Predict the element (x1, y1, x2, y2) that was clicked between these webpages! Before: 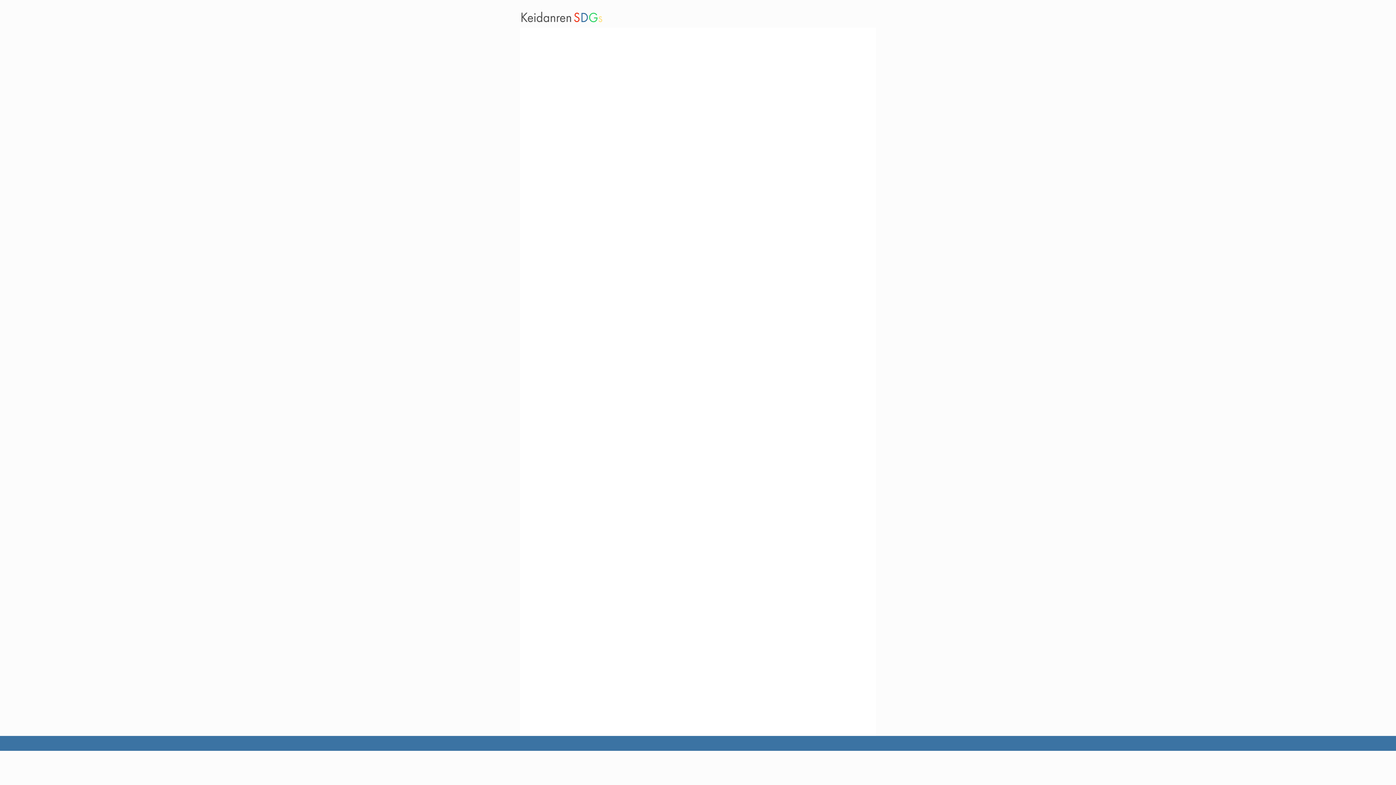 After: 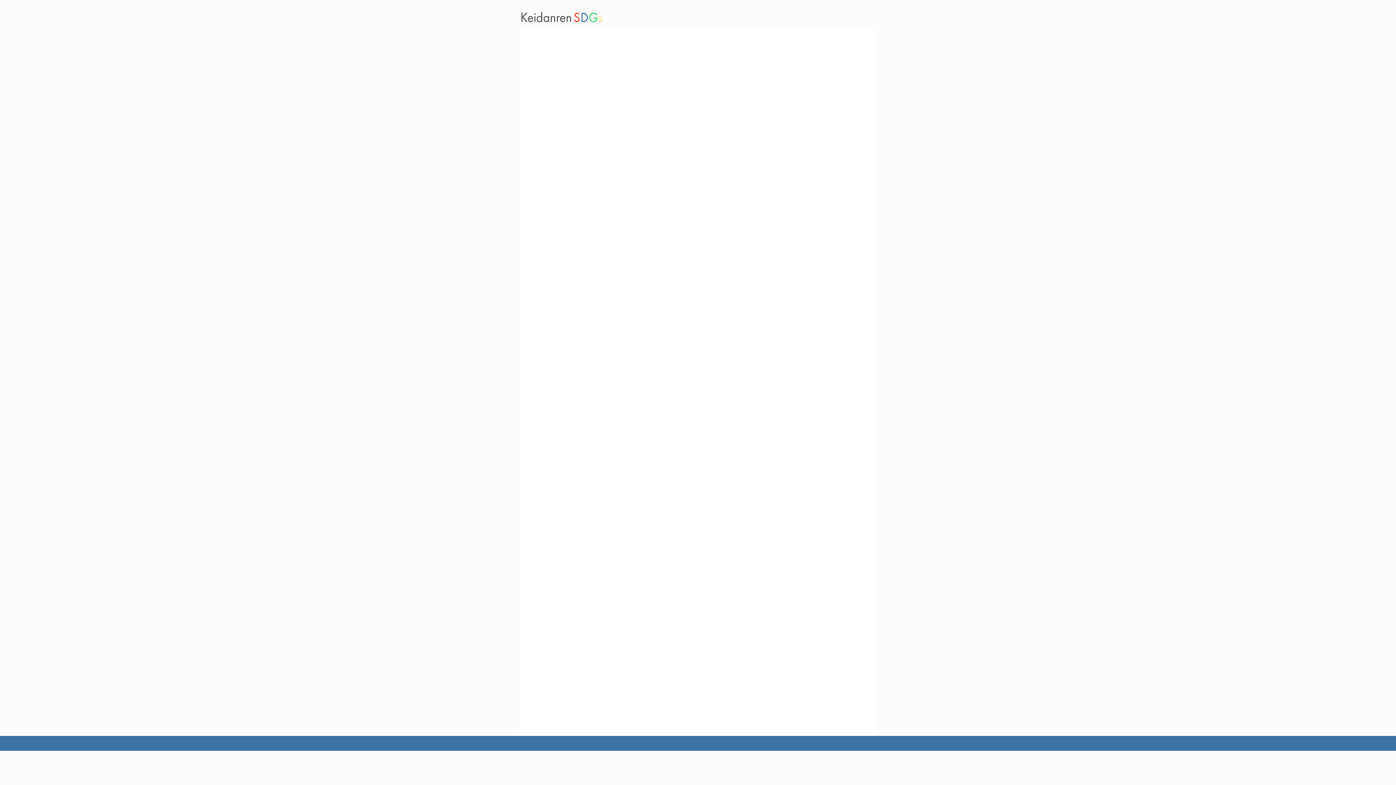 Action: bbox: (520, 11, 602, 22)